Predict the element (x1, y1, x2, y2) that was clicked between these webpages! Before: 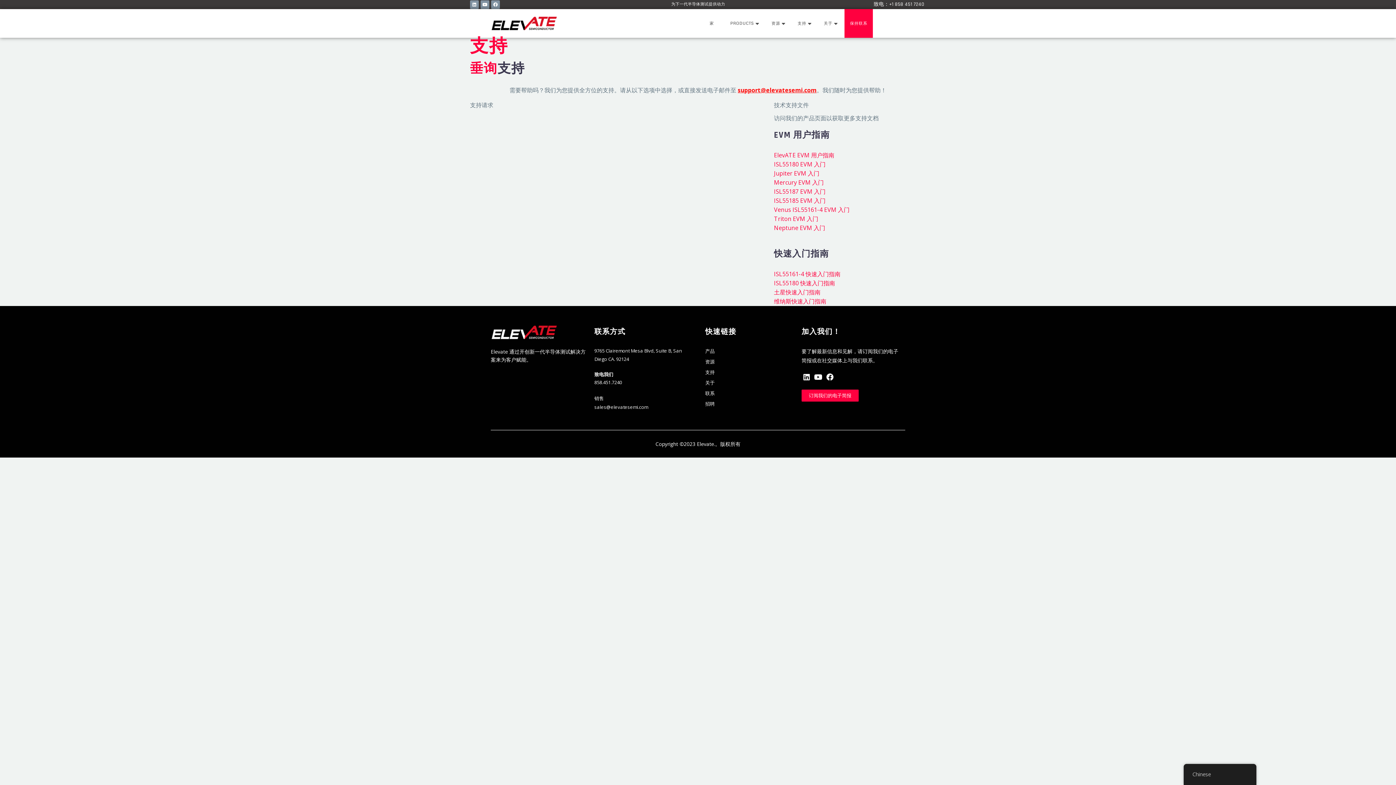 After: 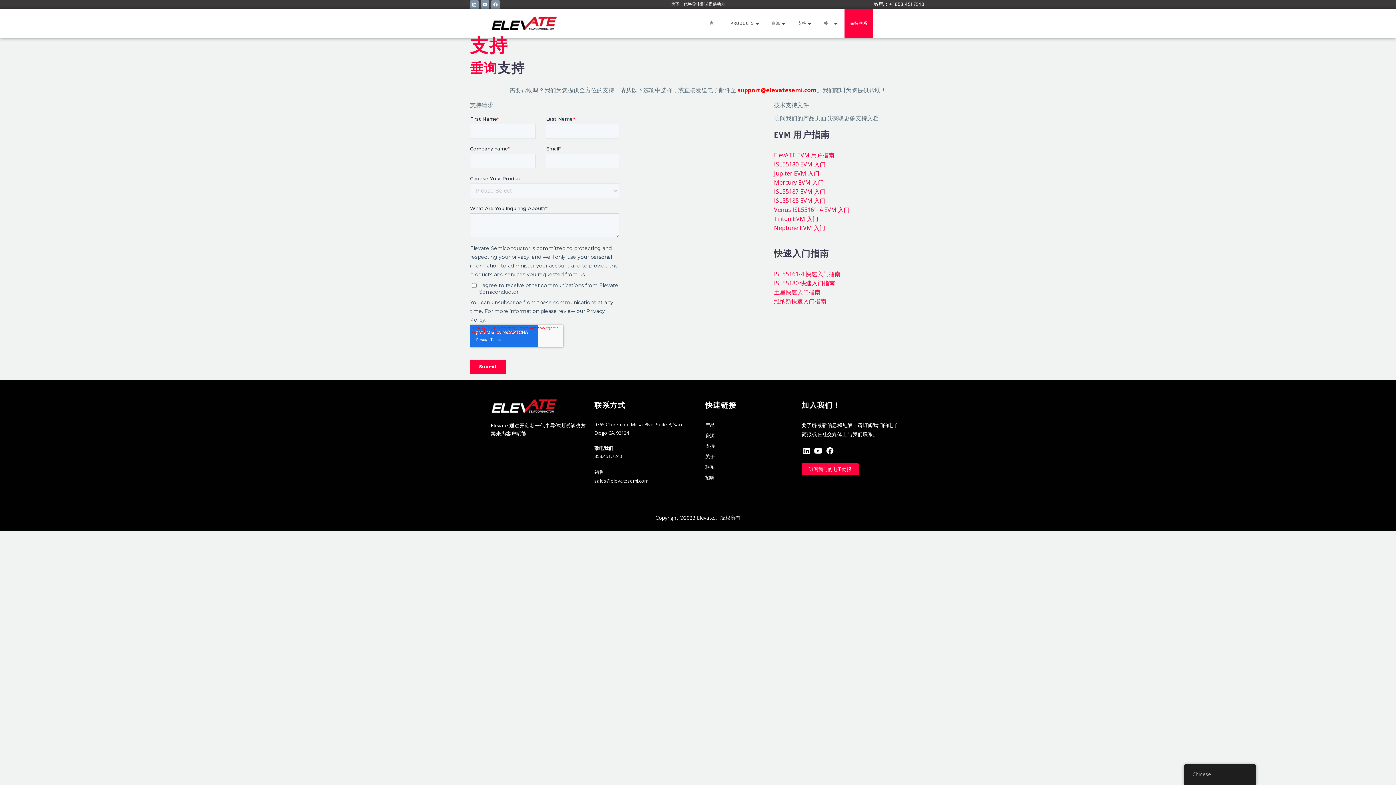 Action: bbox: (738, 86, 816, 94) label: support@elevatesemi.com